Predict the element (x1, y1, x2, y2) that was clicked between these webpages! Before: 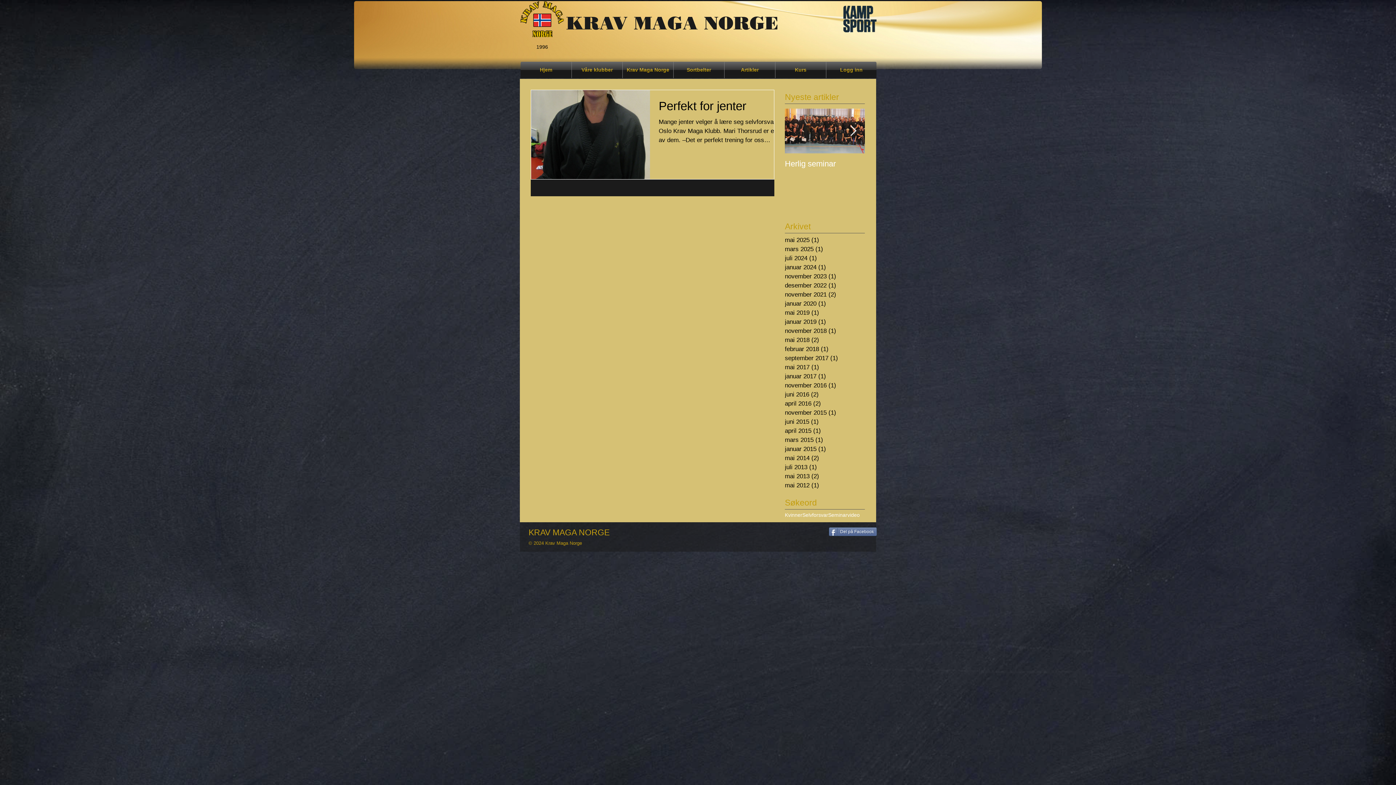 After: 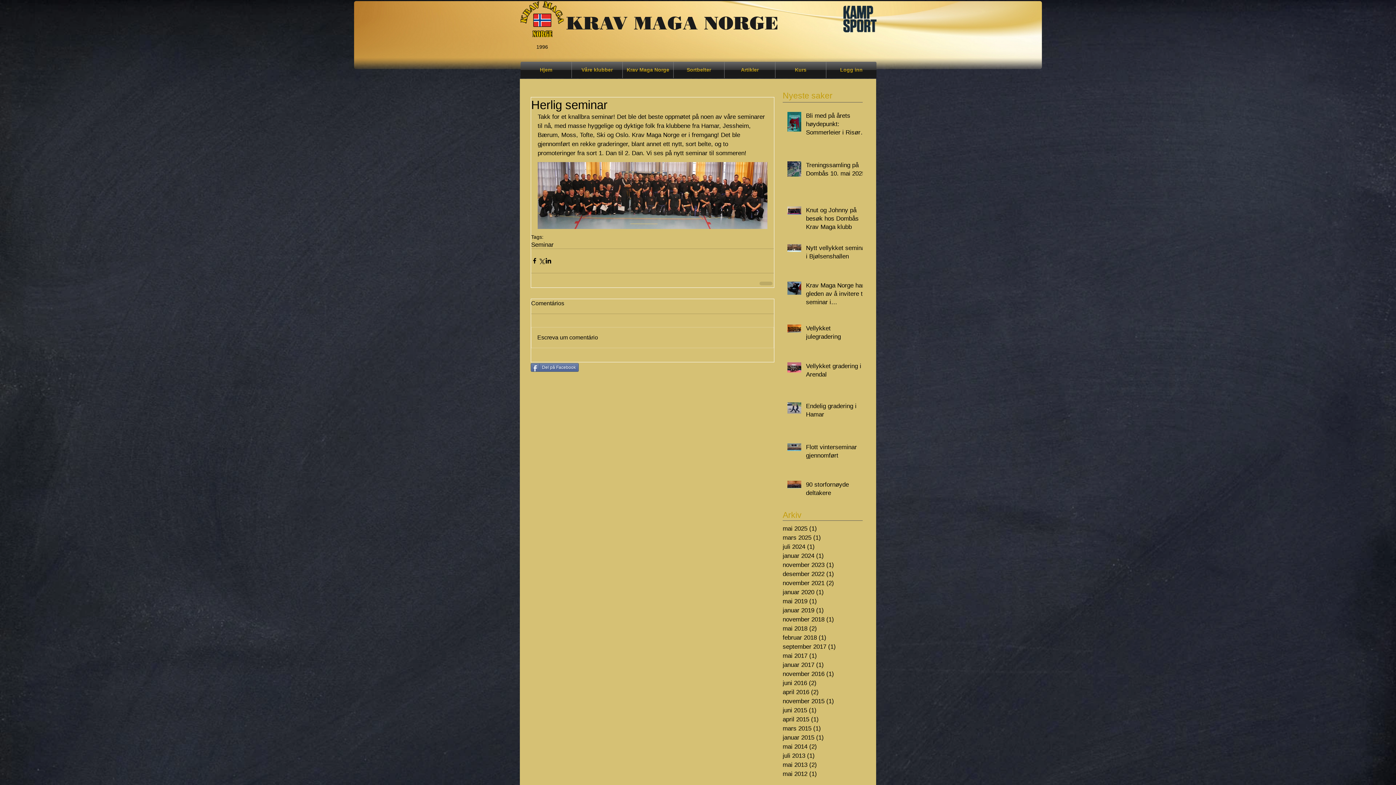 Action: label: Herlig seminar bbox: (785, 159, 865, 168)